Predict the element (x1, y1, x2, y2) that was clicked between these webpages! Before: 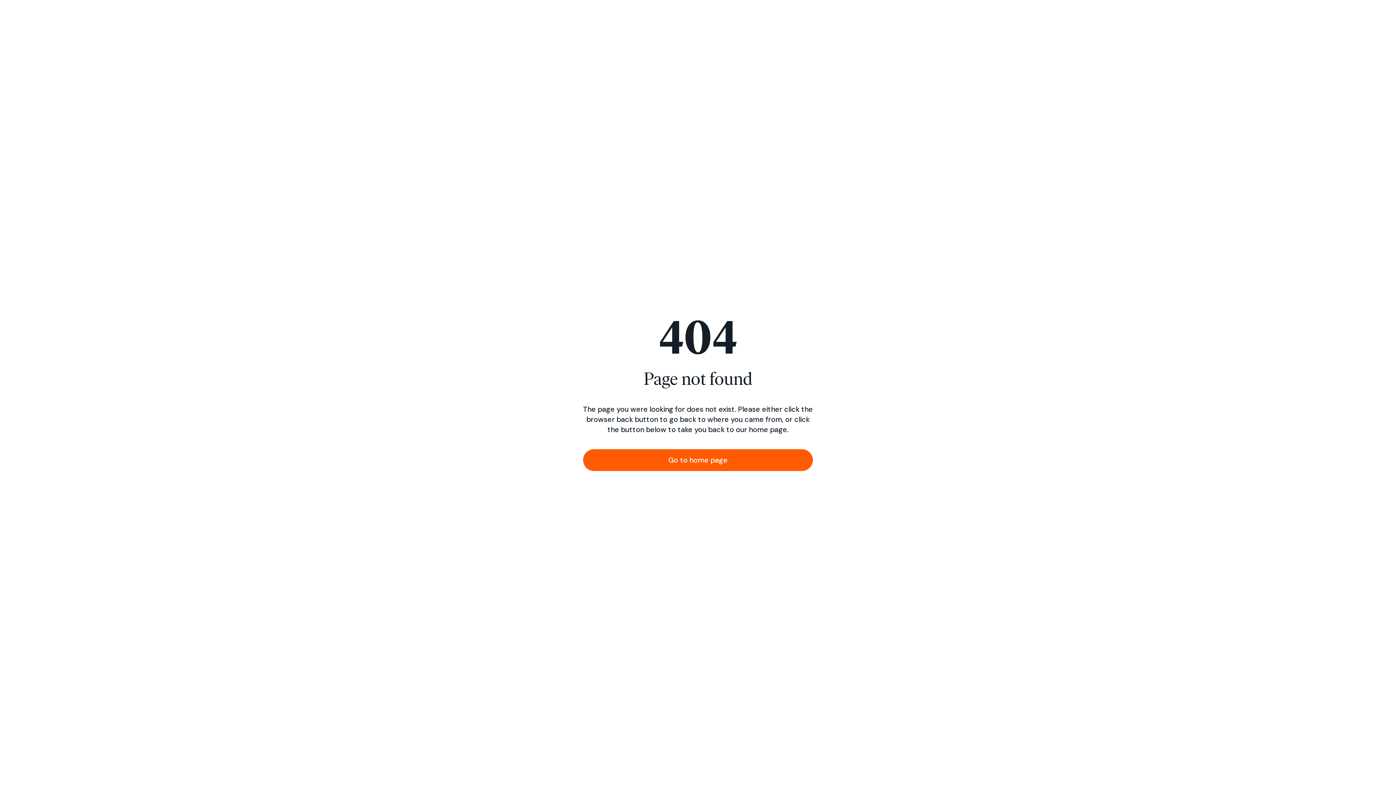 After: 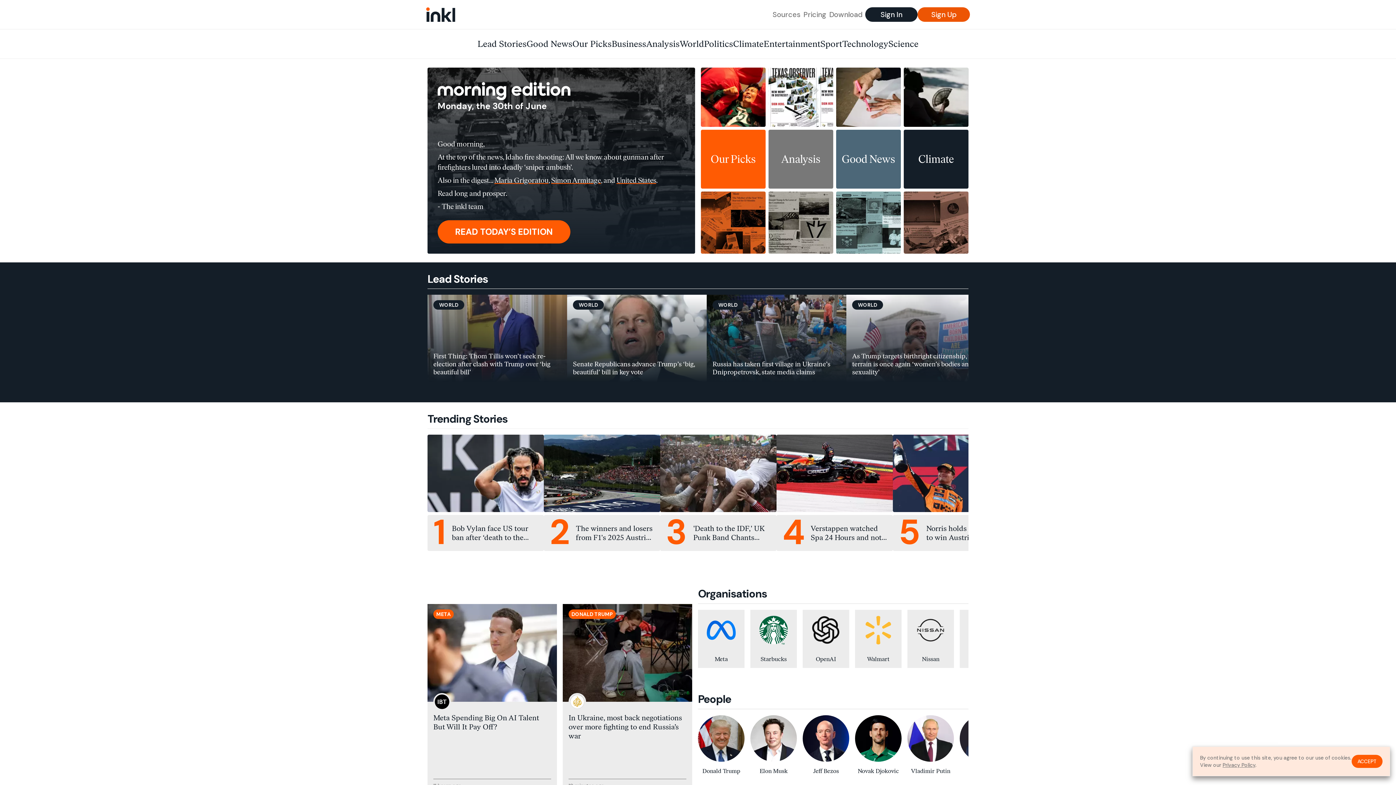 Action: bbox: (583, 449, 813, 471) label: Go to home page